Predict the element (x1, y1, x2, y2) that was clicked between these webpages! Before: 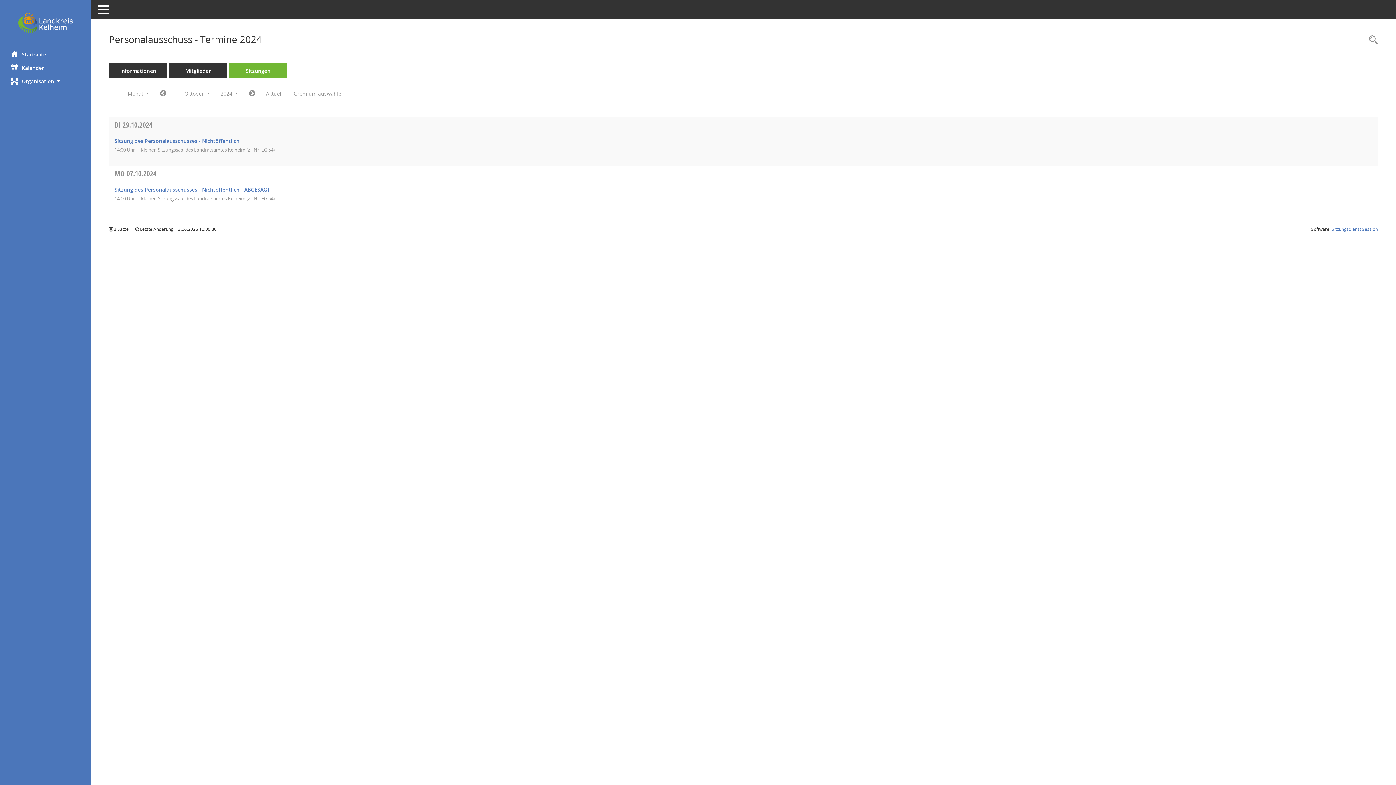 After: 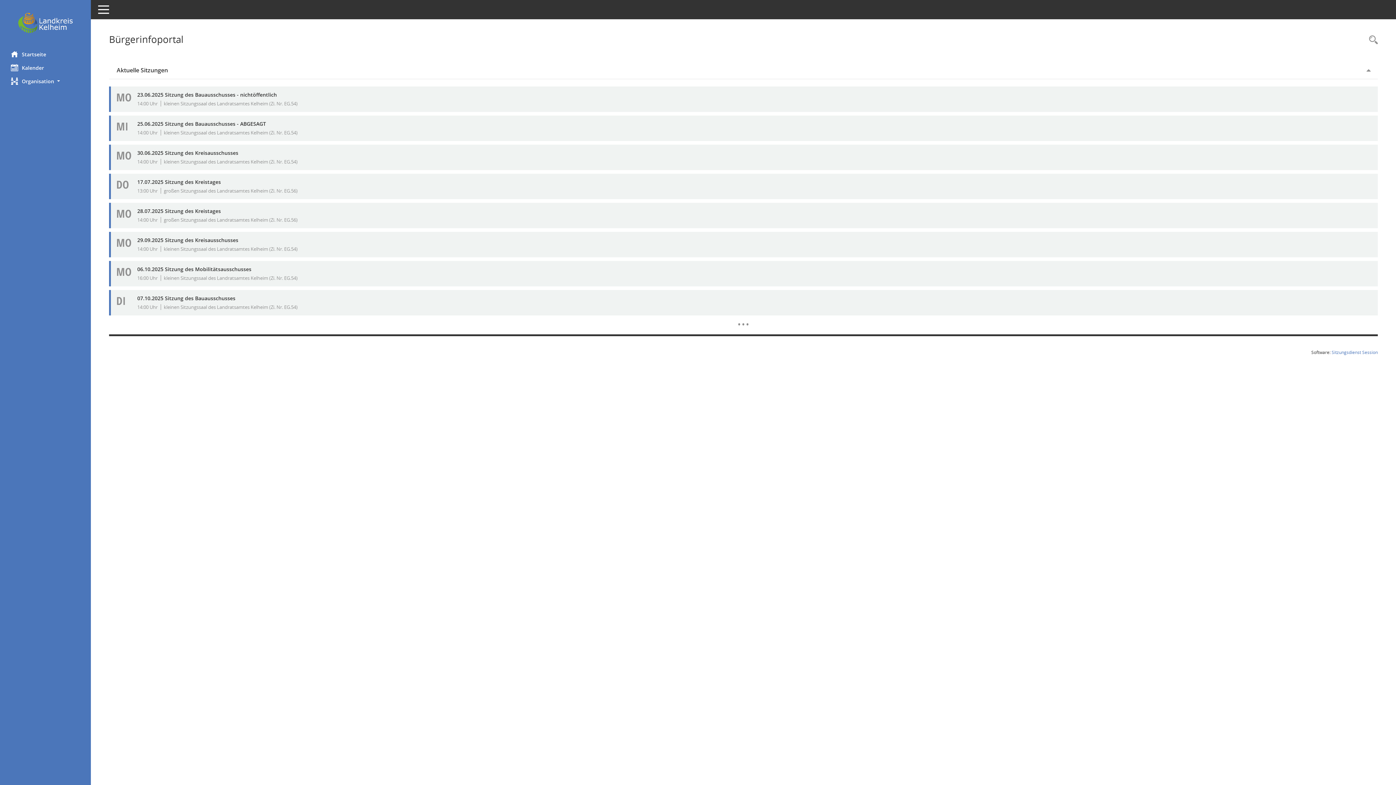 Action: bbox: (0, 12, 90, 33) label: Hier gelangen Sie zur Startseite dieser Webanwendung.